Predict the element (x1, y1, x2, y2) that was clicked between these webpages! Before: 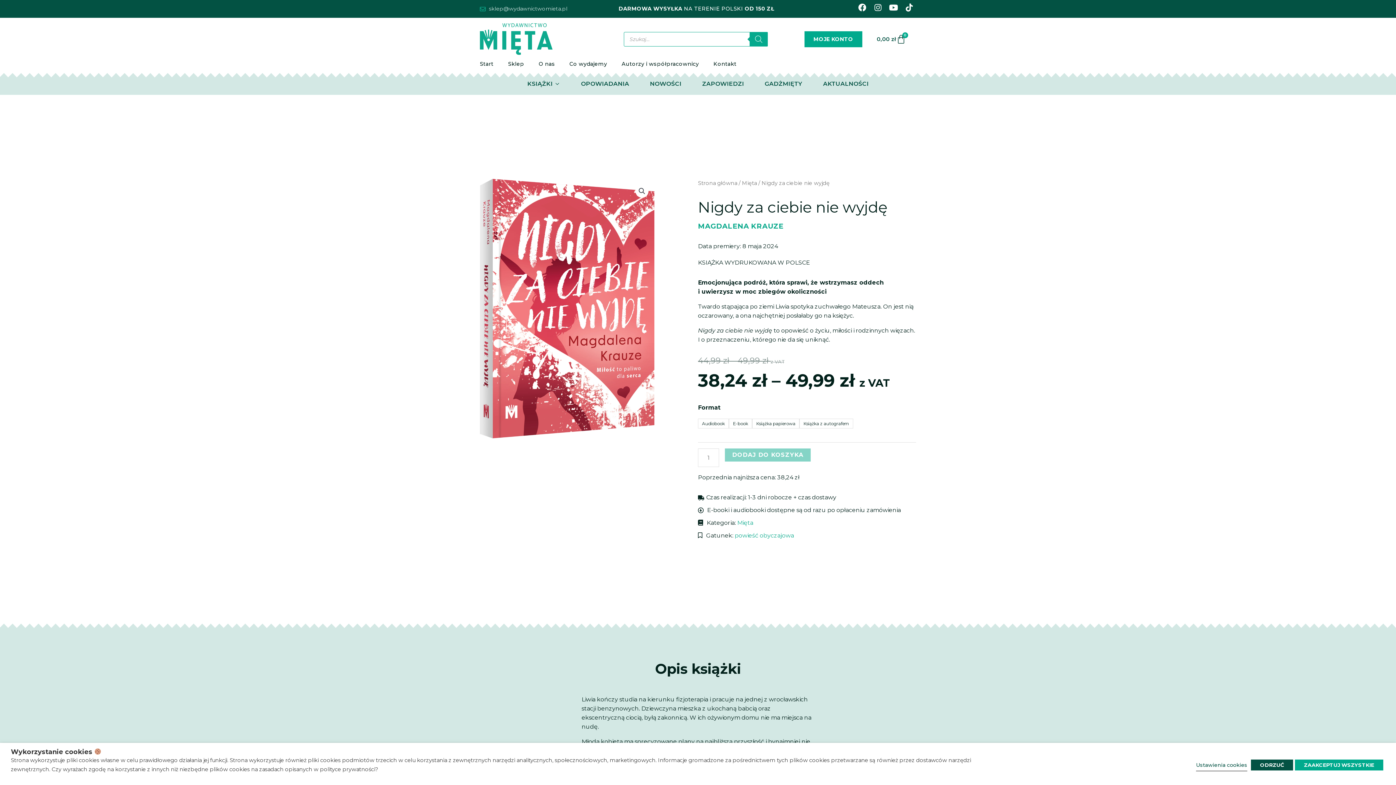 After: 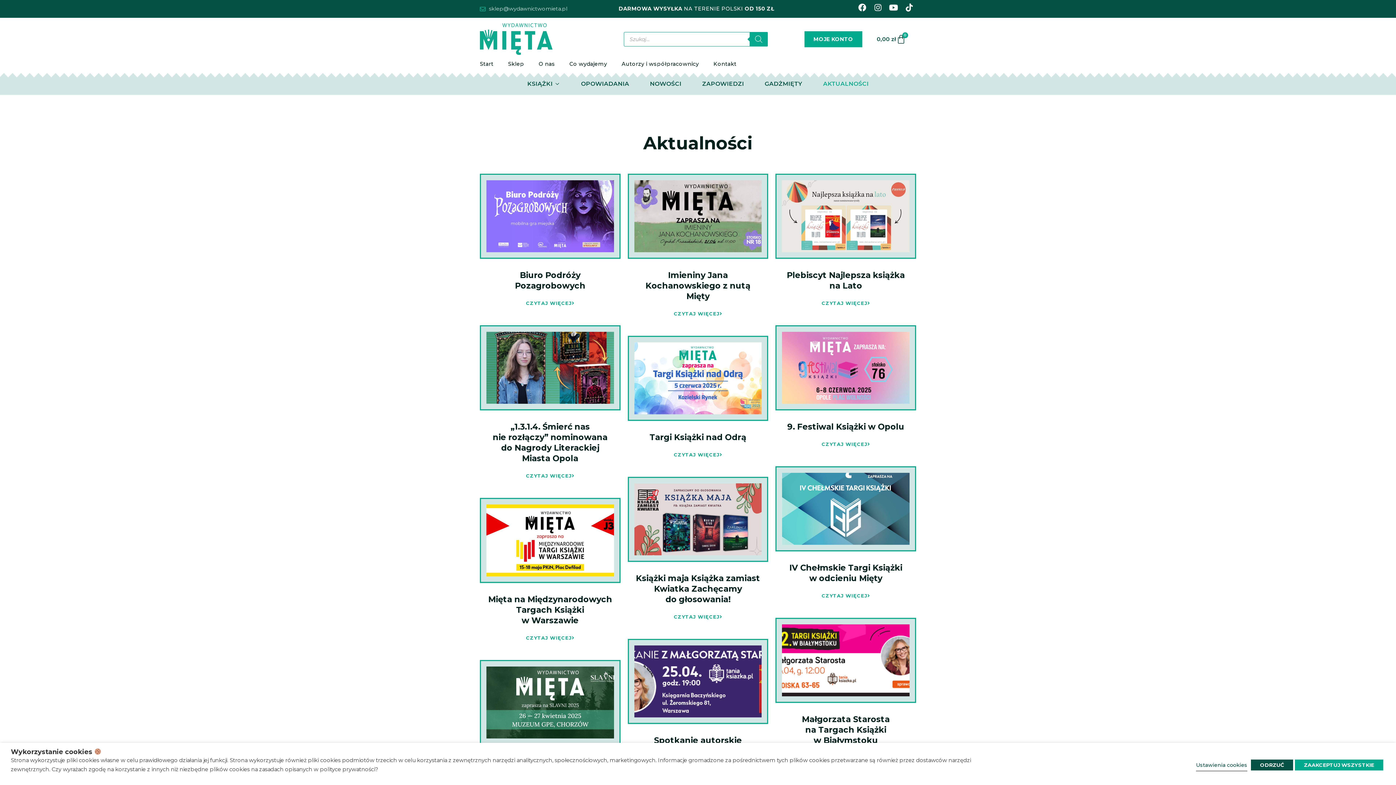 Action: bbox: (823, 79, 868, 88) label: AKTUALNOŚCI